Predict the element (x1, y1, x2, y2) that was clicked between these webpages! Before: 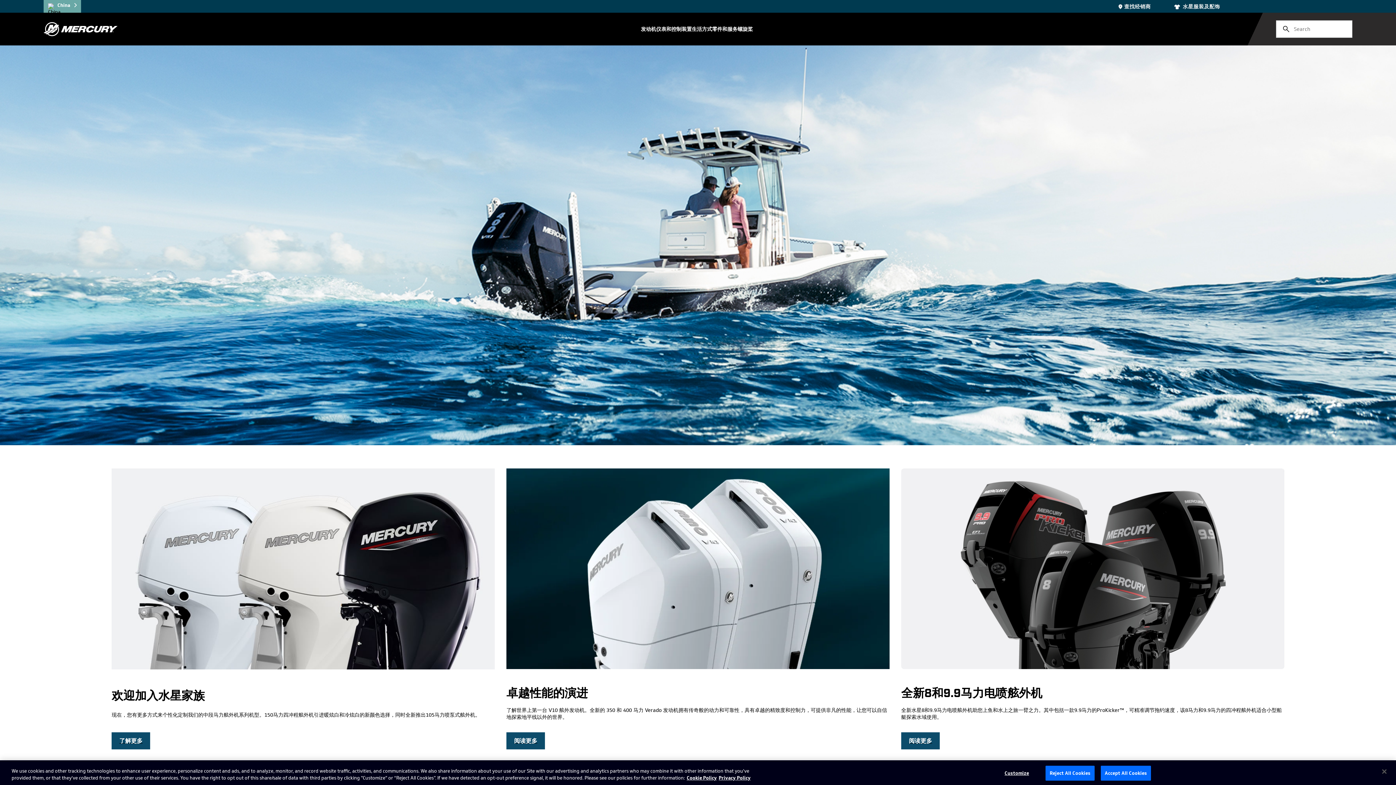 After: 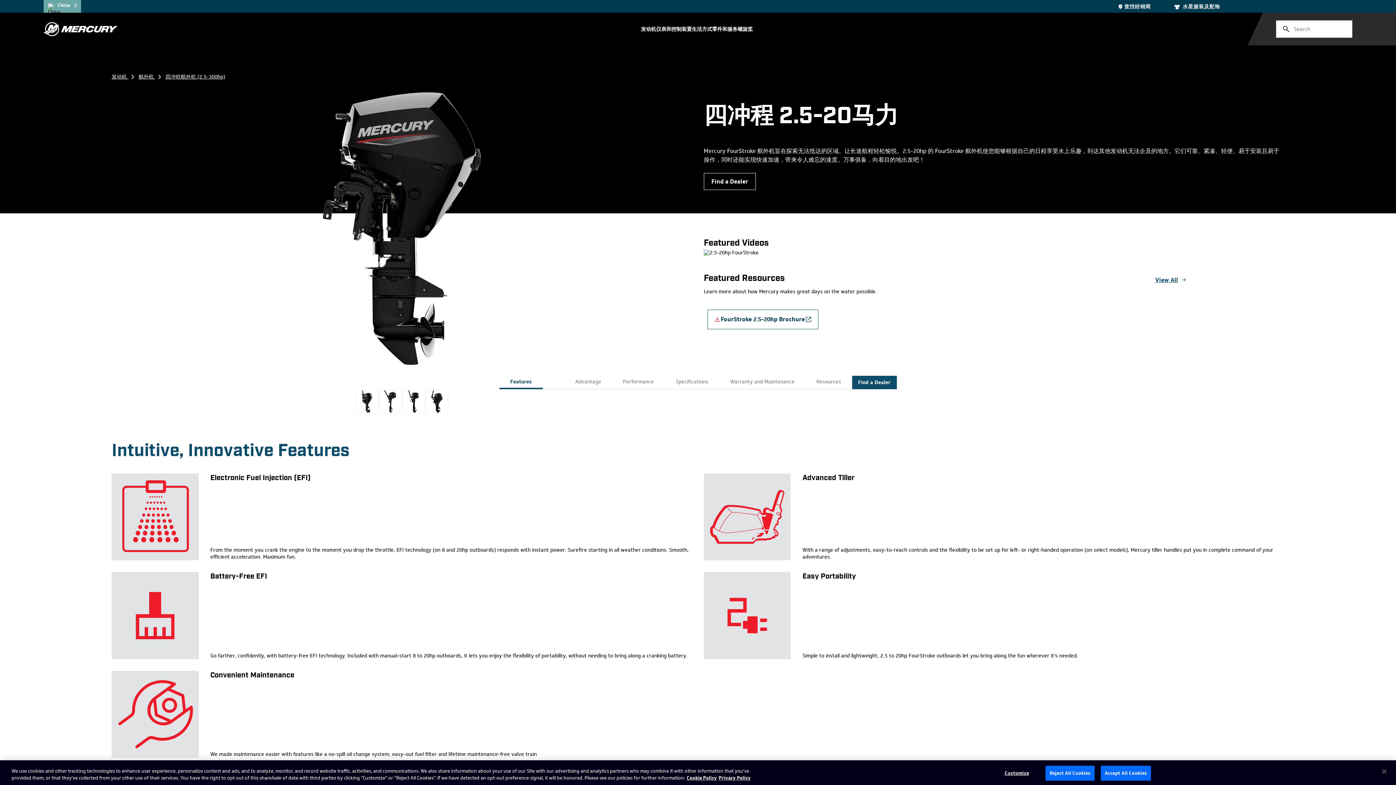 Action: bbox: (901, 732, 939, 749) label: 阅读更多